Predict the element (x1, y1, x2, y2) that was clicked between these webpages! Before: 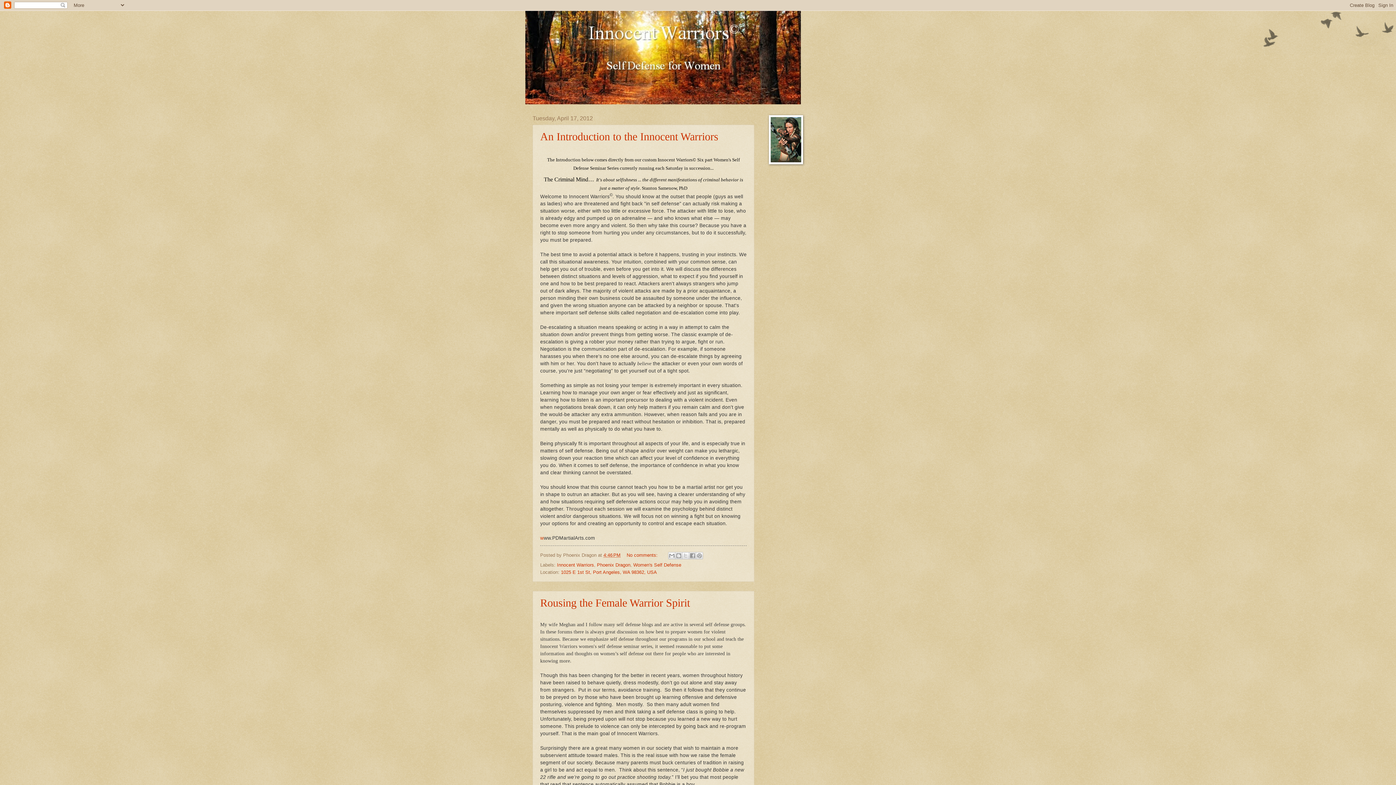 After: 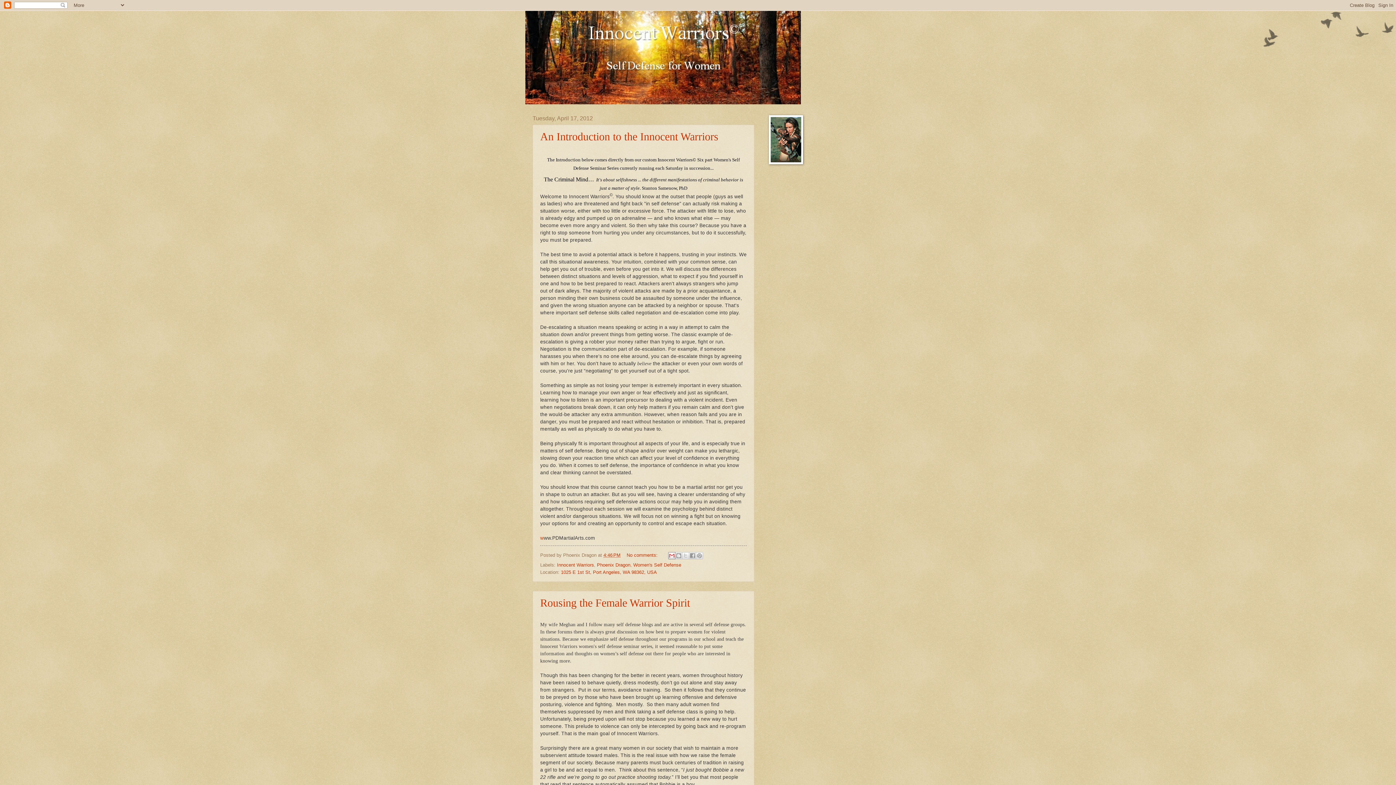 Action: label: Email This bbox: (668, 552, 675, 559)